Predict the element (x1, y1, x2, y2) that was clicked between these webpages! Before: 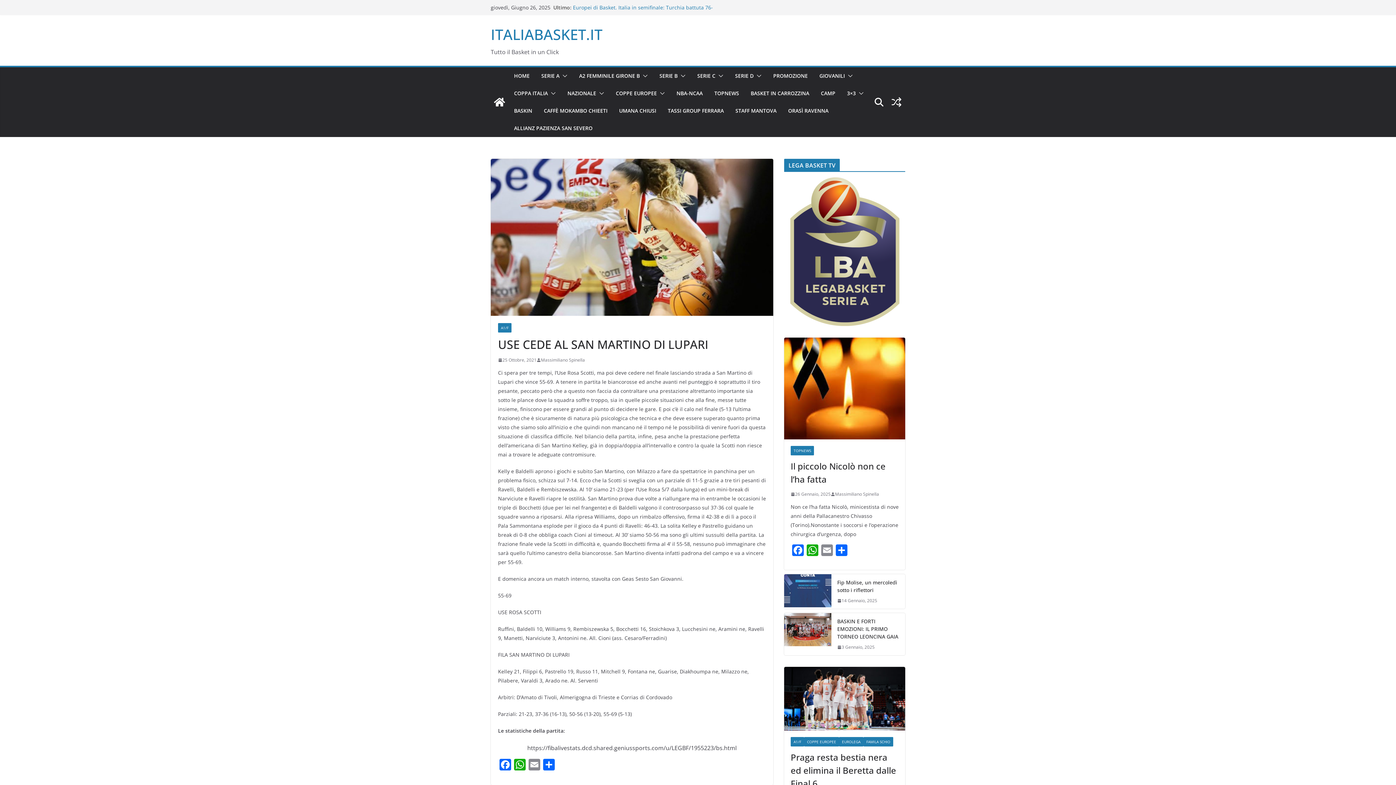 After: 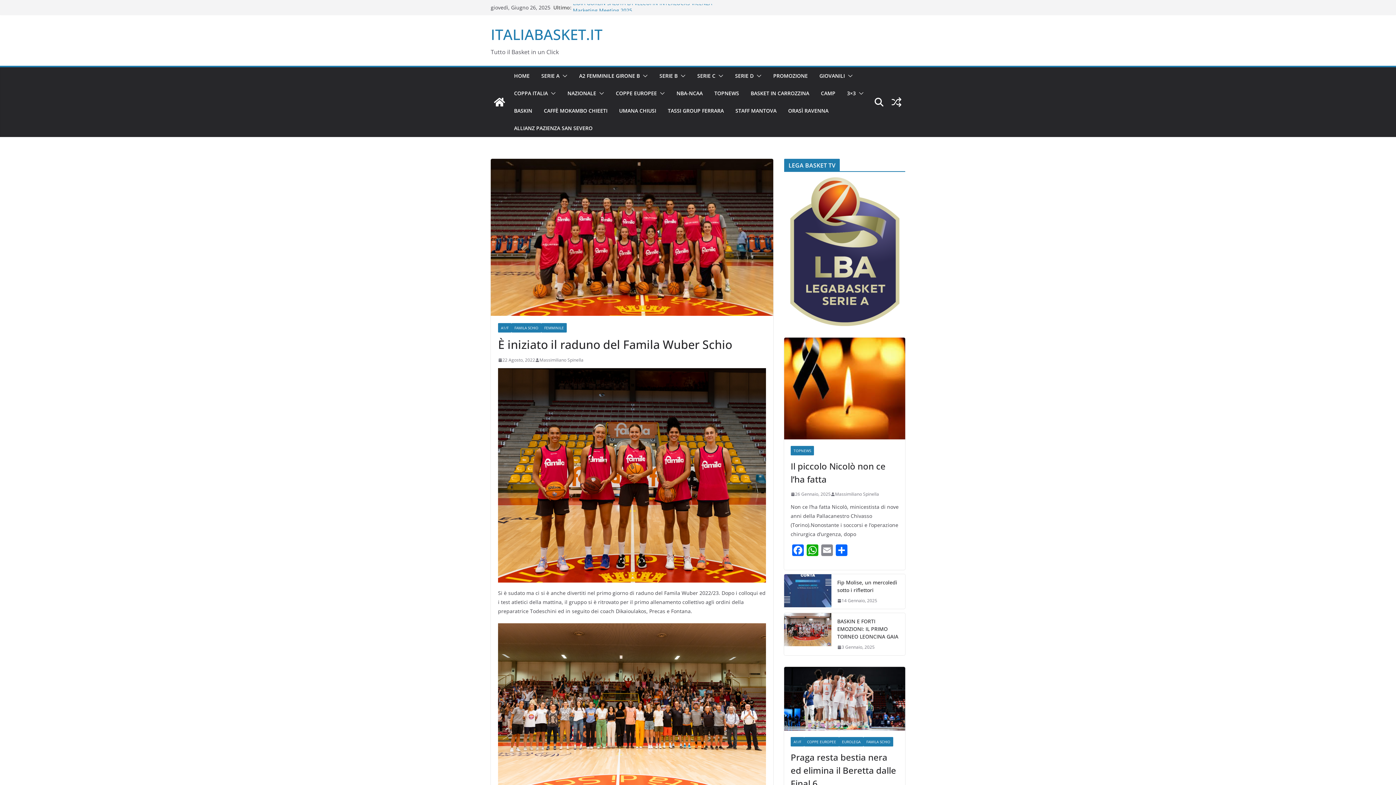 Action: bbox: (888, 93, 905, 110)